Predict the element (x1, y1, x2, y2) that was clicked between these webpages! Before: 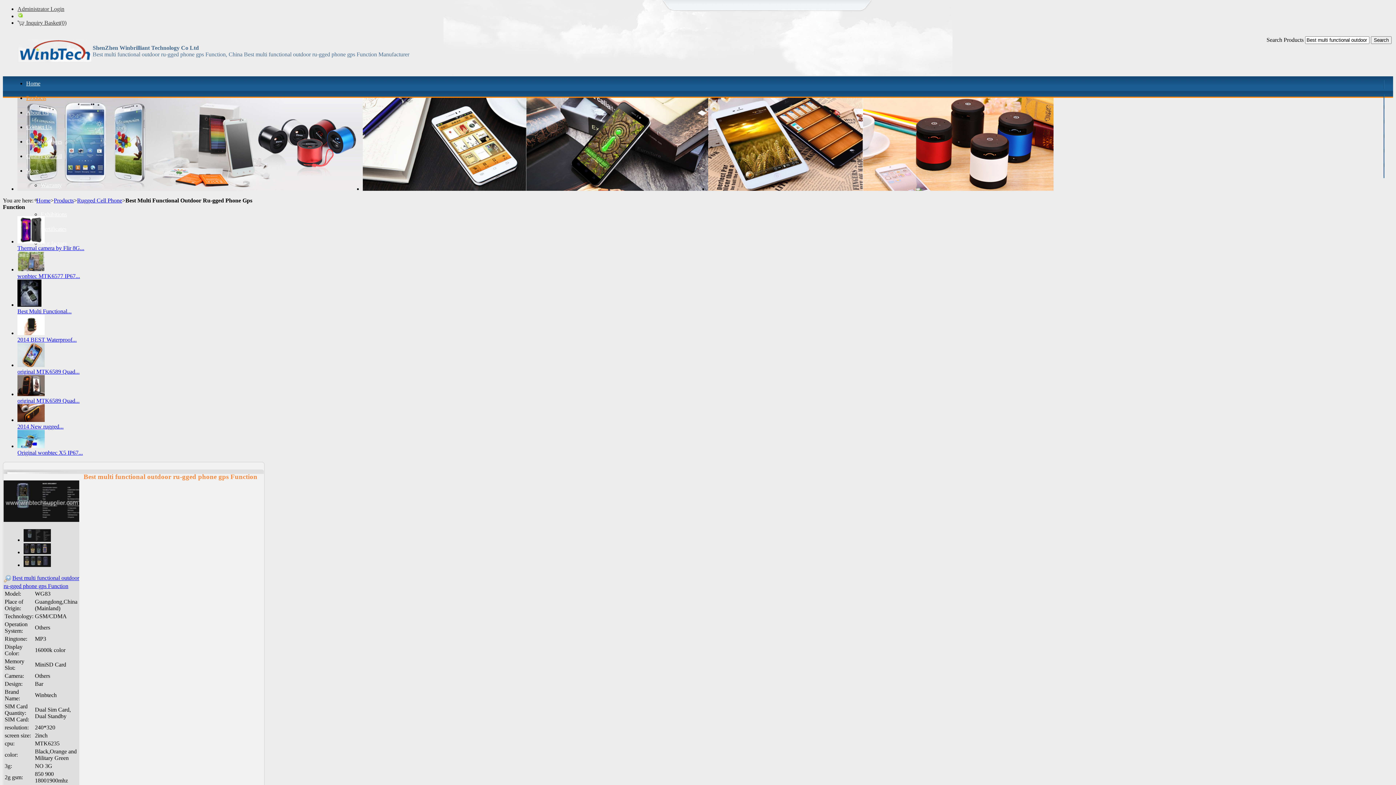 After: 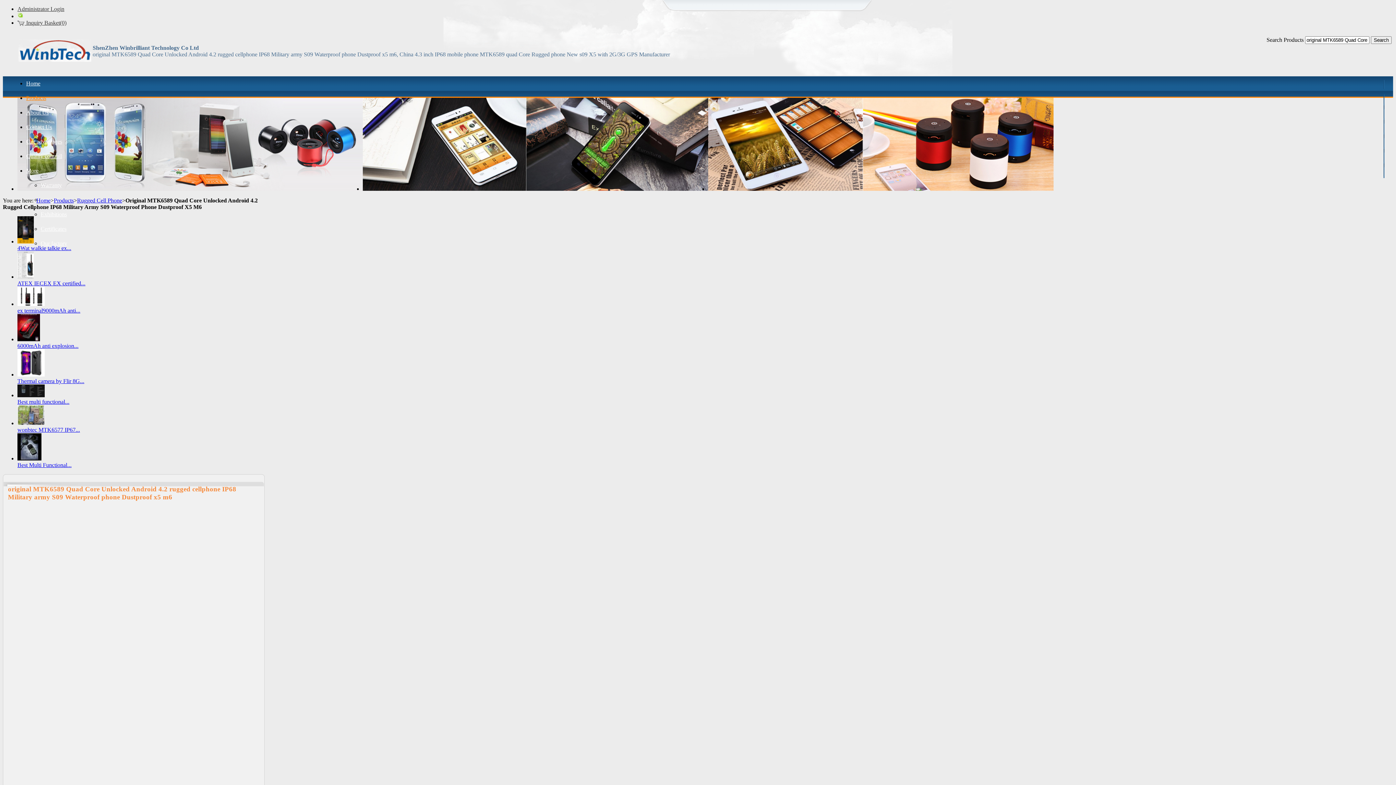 Action: label: original MTK6589 Quad... bbox: (17, 368, 79, 374)